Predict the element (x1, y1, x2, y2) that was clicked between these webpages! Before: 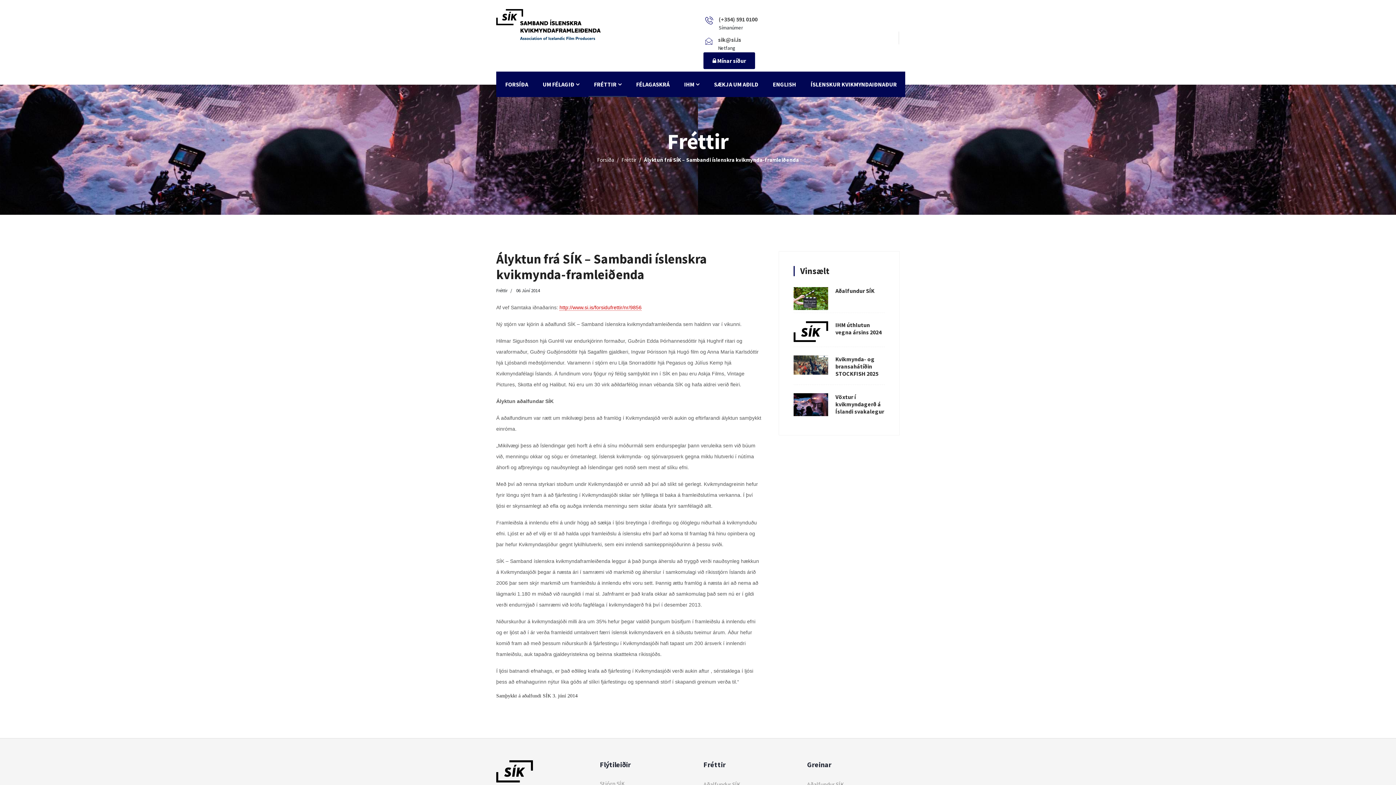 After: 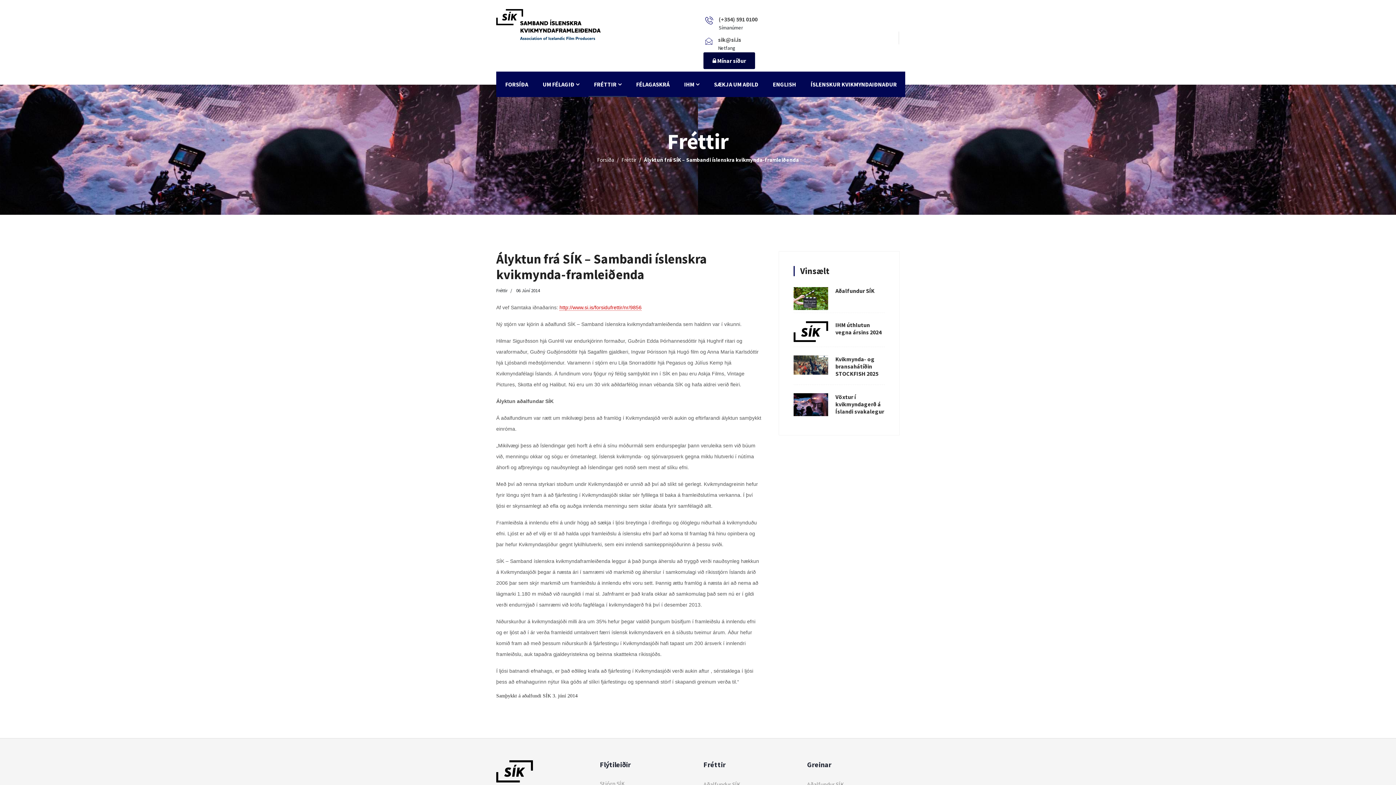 Action: label:  Mínar síður bbox: (703, 52, 755, 69)